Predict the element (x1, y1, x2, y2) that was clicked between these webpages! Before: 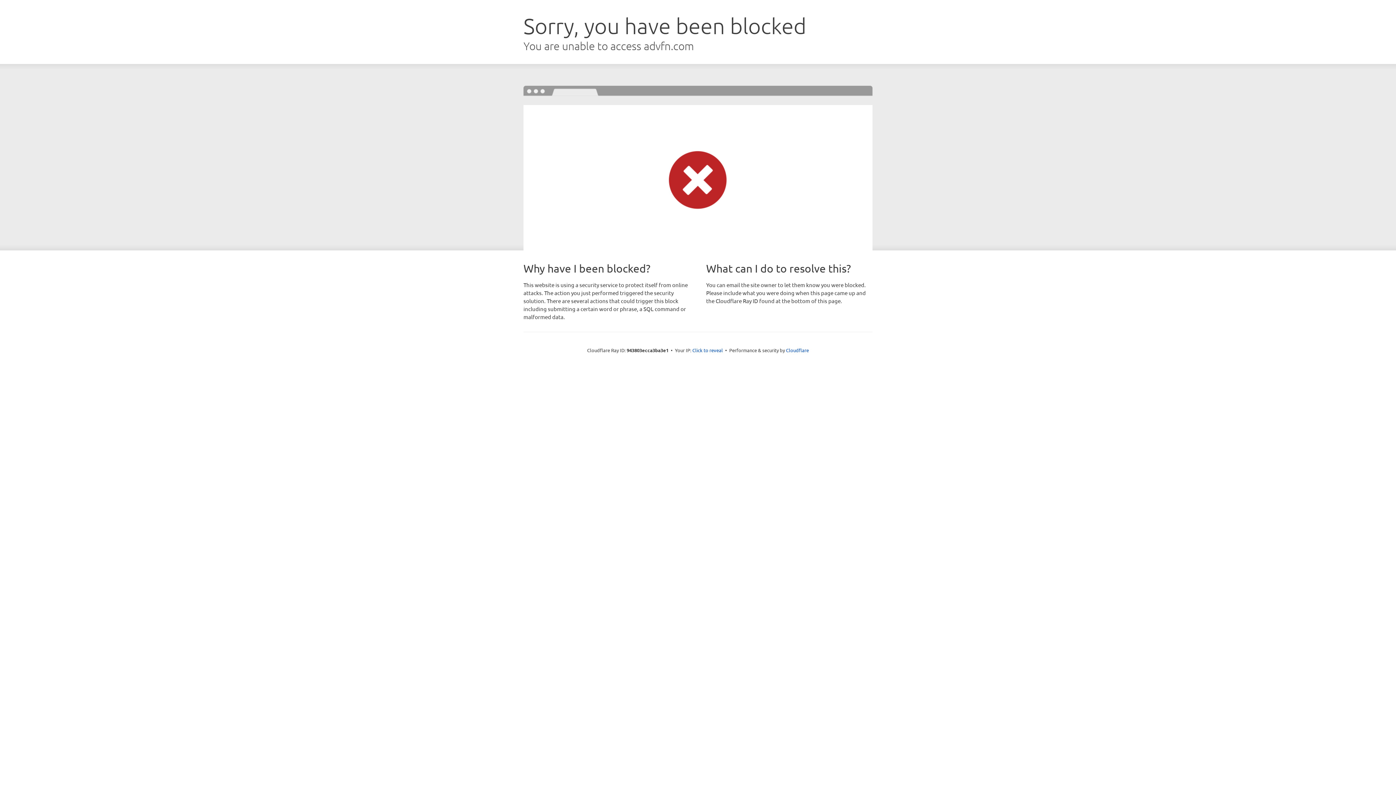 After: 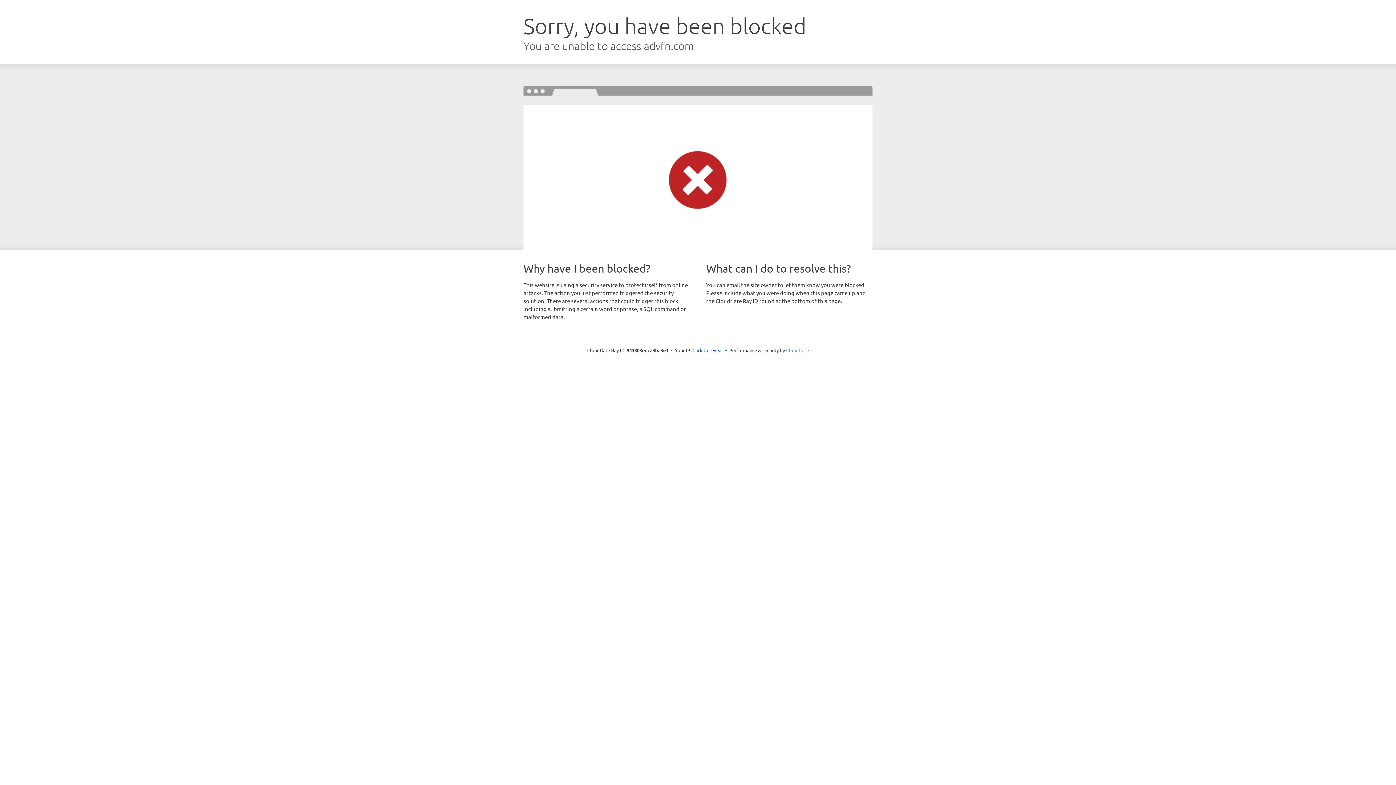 Action: bbox: (786, 347, 809, 353) label: Cloudflare